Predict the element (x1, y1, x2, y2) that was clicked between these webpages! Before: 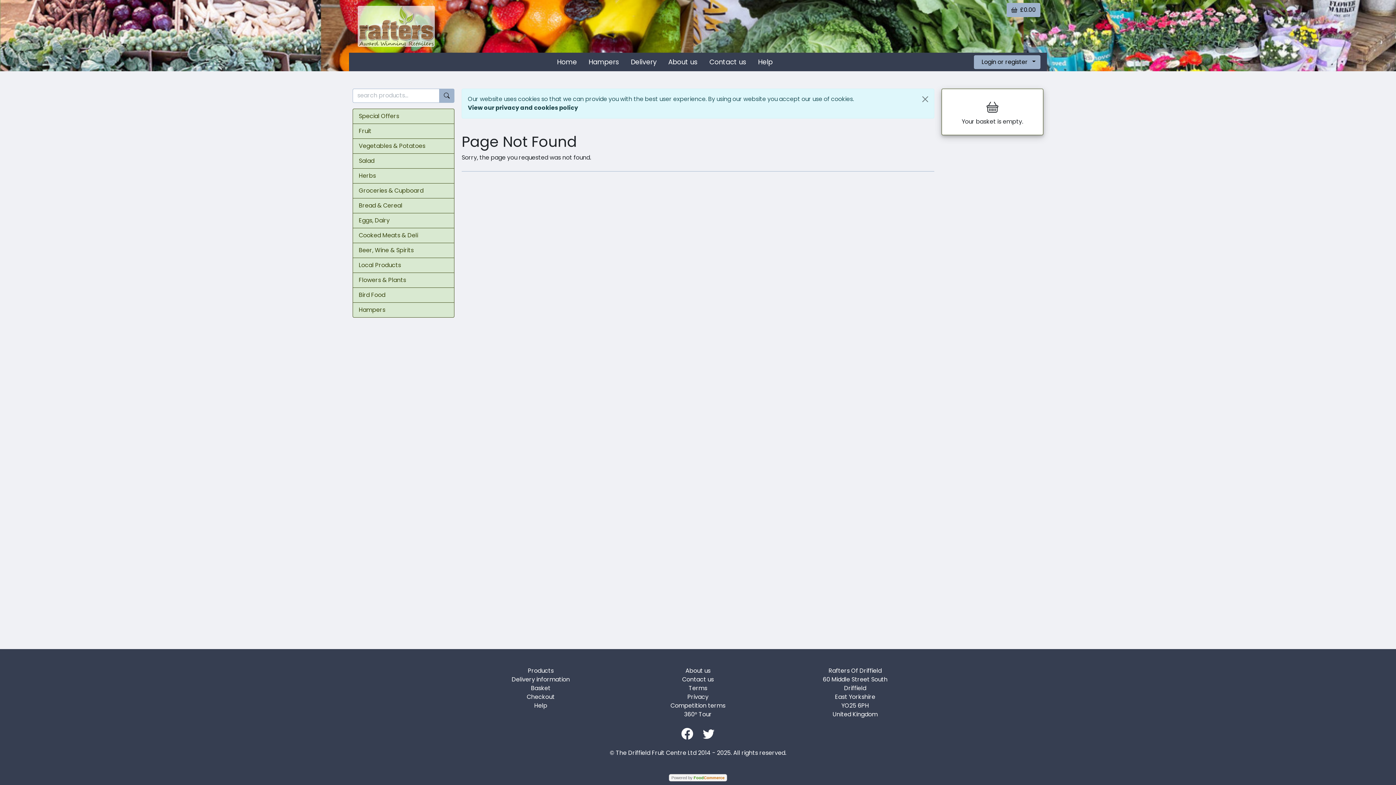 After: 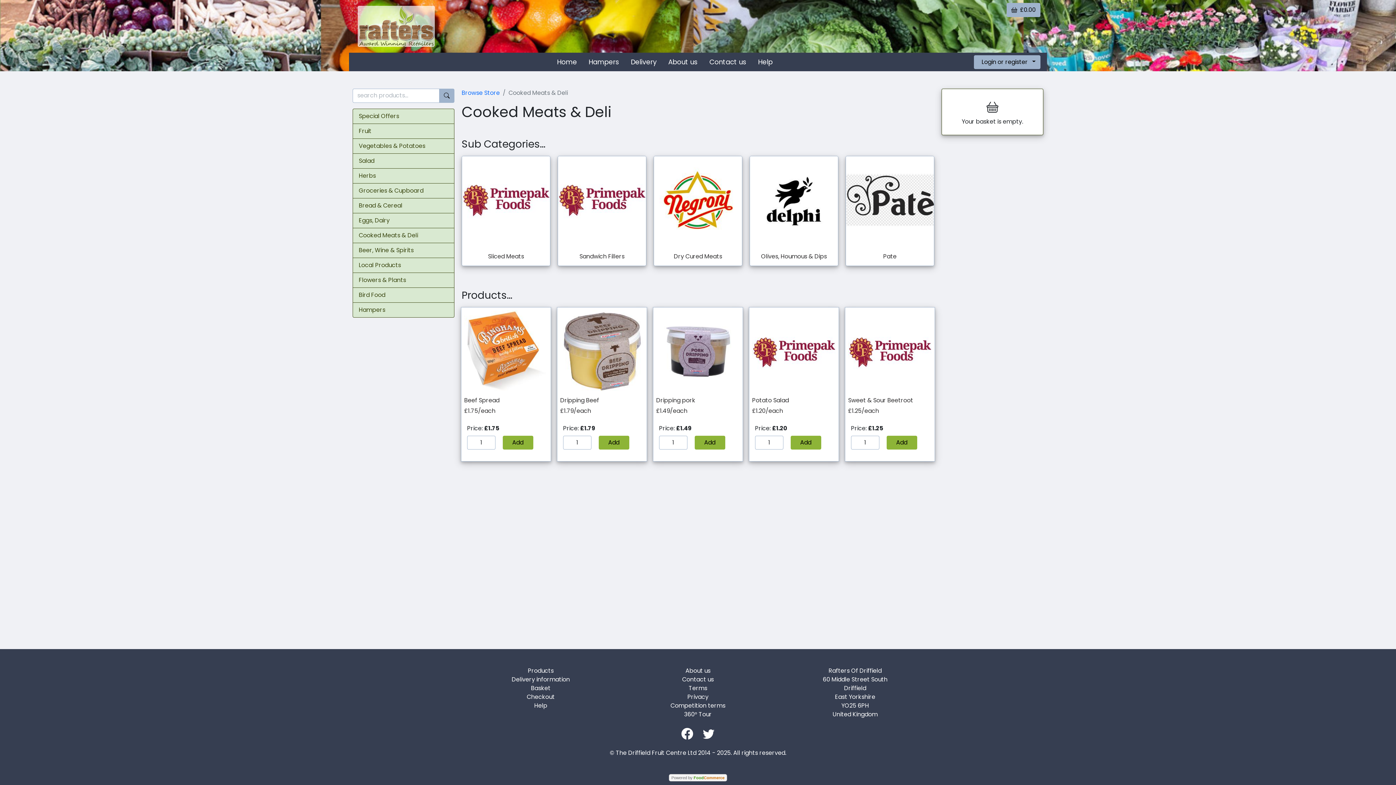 Action: label: Cooked Meats & Deli bbox: (353, 228, 454, 242)